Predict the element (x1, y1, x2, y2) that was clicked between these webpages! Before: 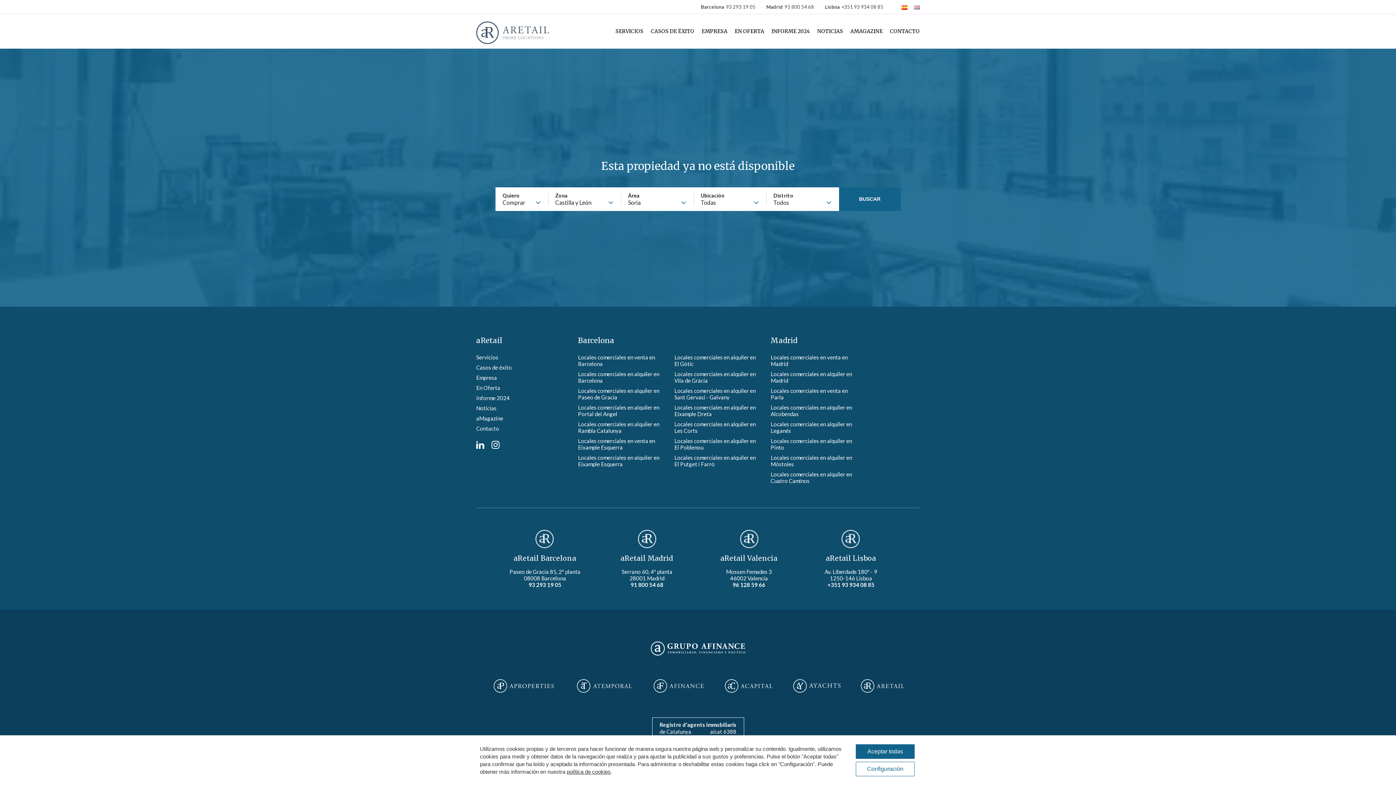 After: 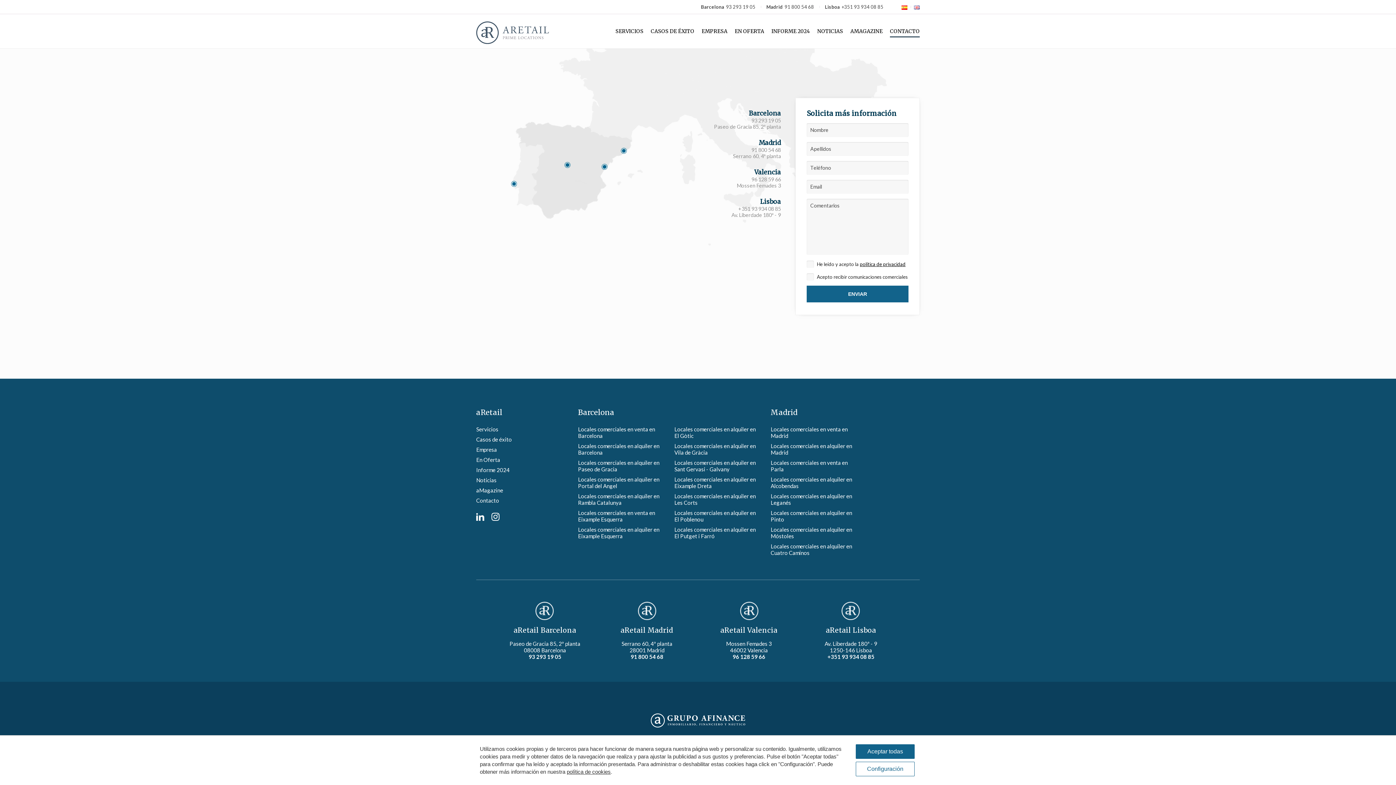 Action: bbox: (890, 28, 920, 37) label: CONTACTO